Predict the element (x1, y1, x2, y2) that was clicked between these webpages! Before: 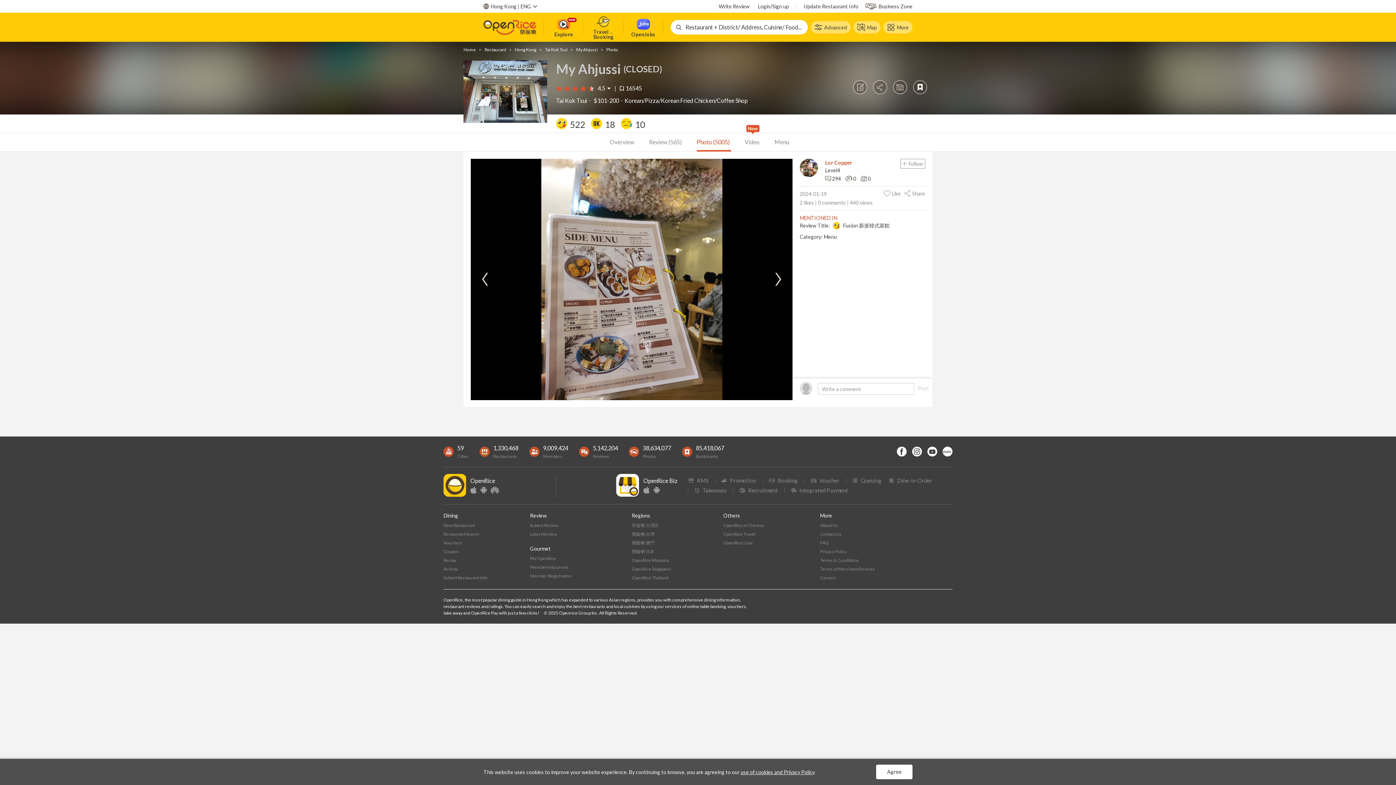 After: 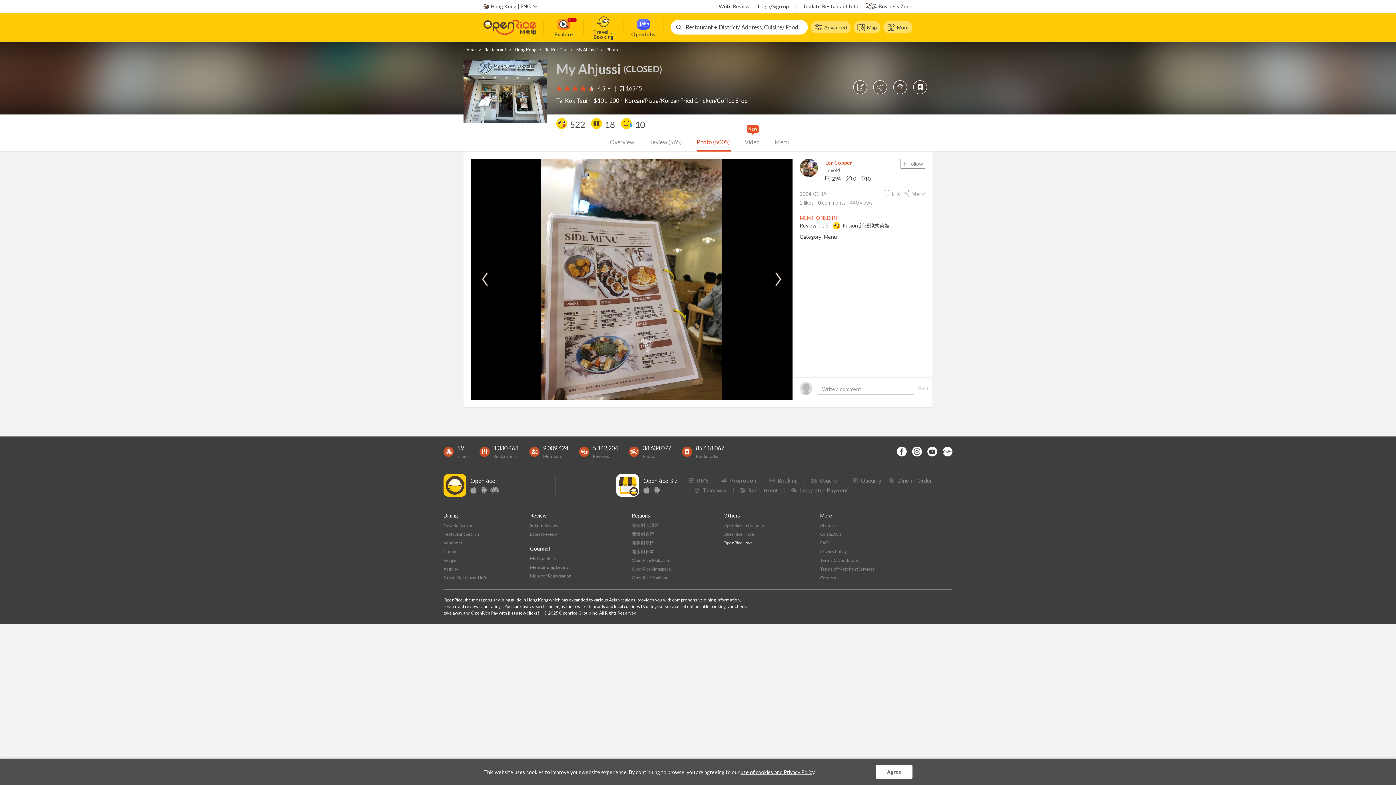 Action: label: OpenRice Love bbox: (723, 540, 753, 545)